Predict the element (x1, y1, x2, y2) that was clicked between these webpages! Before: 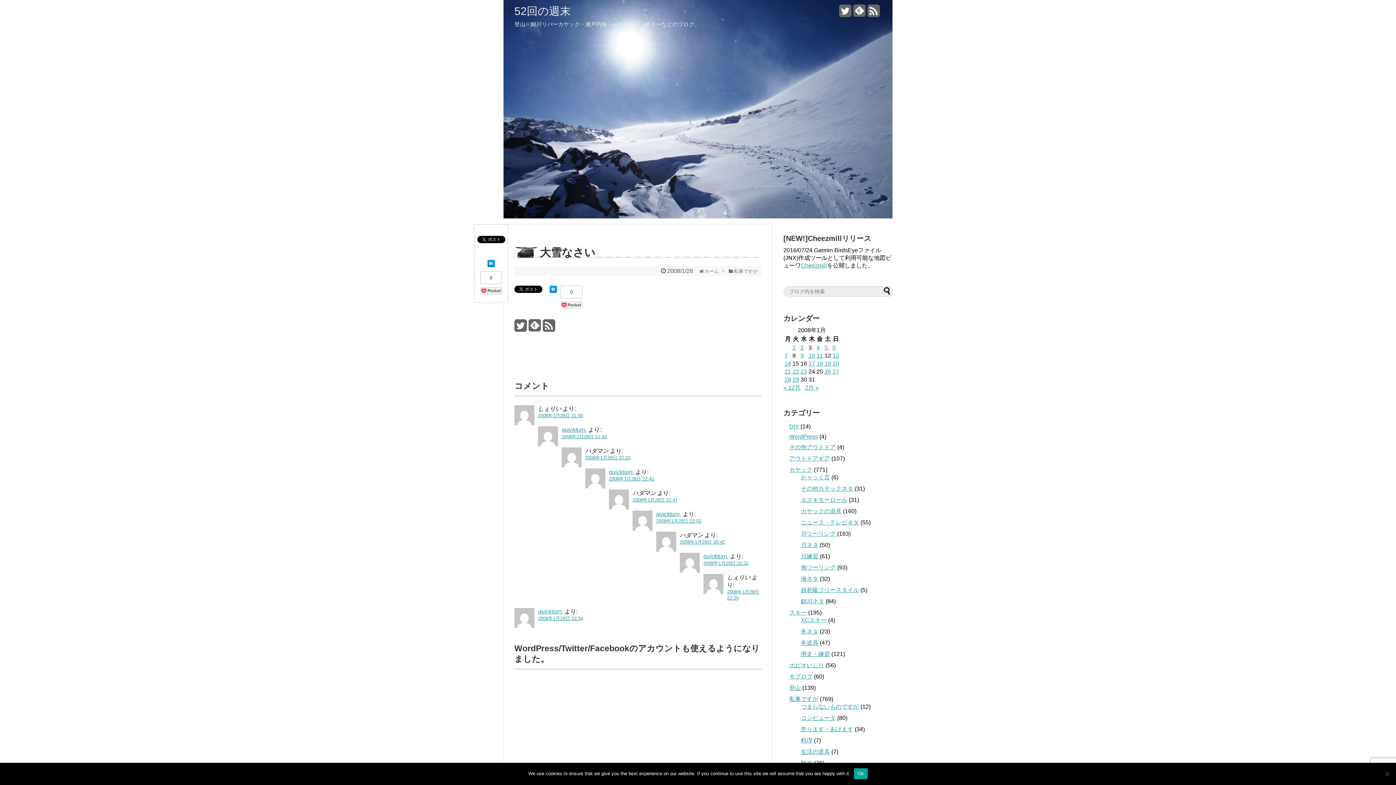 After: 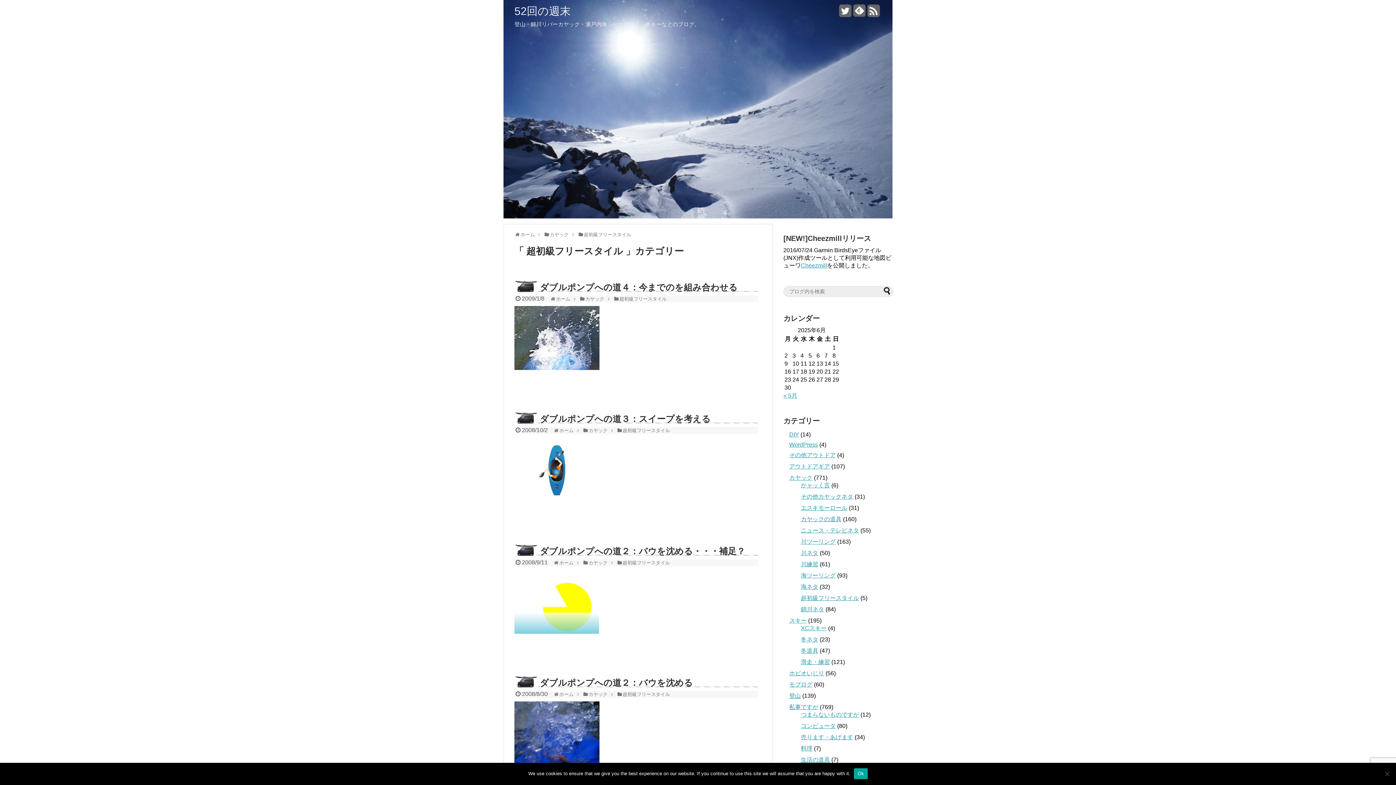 Action: label: 超初級フリースタイル bbox: (801, 587, 859, 593)